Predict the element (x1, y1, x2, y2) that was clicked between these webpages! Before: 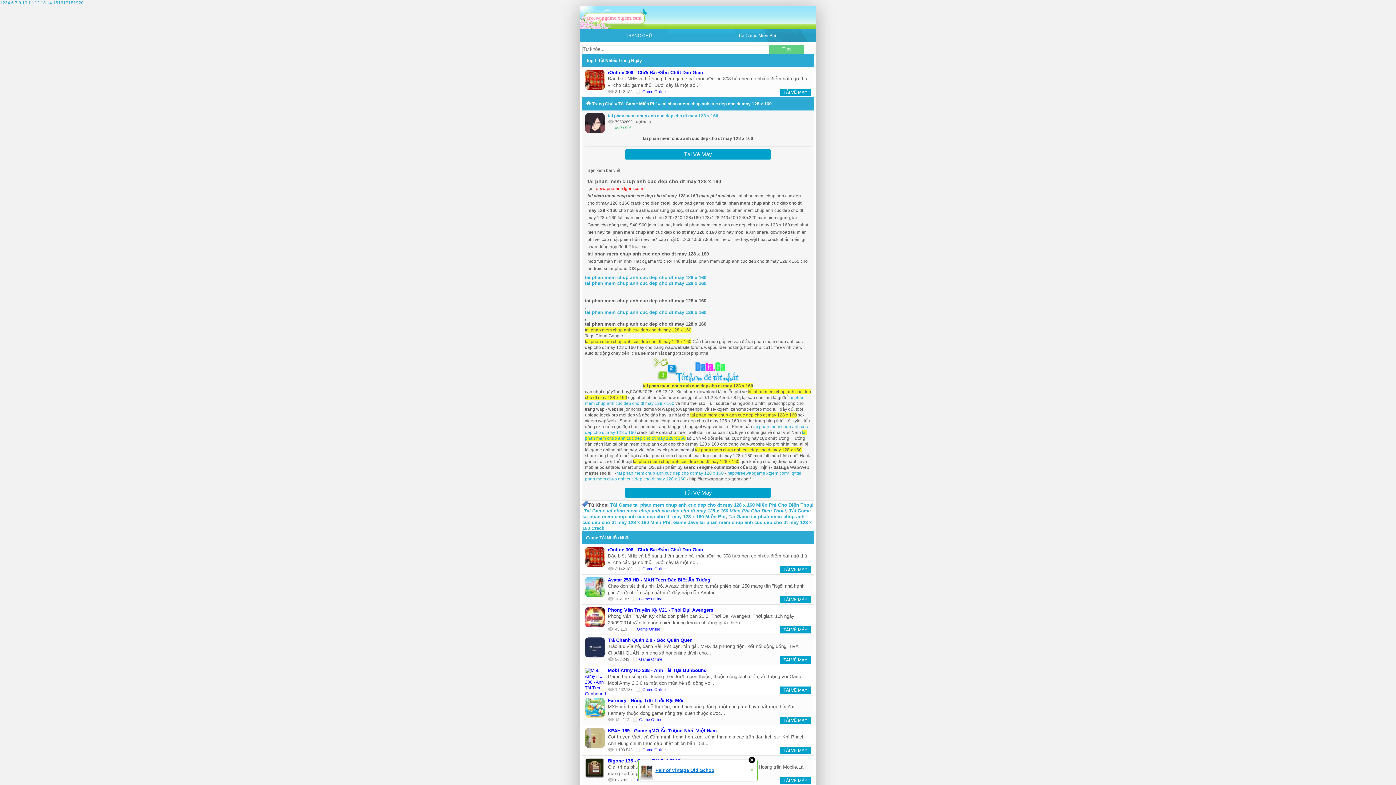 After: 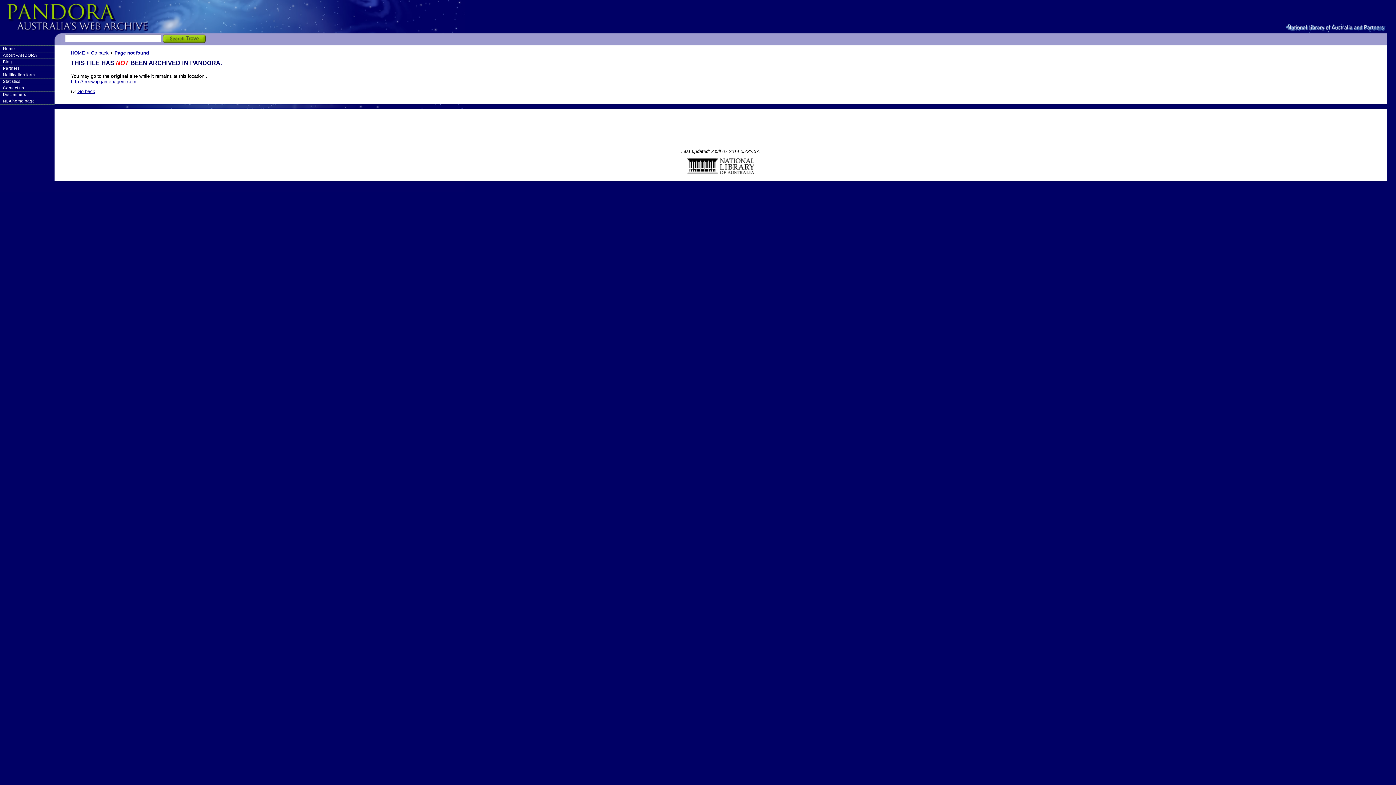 Action: label: 12 bbox: (34, 0, 39, 5)